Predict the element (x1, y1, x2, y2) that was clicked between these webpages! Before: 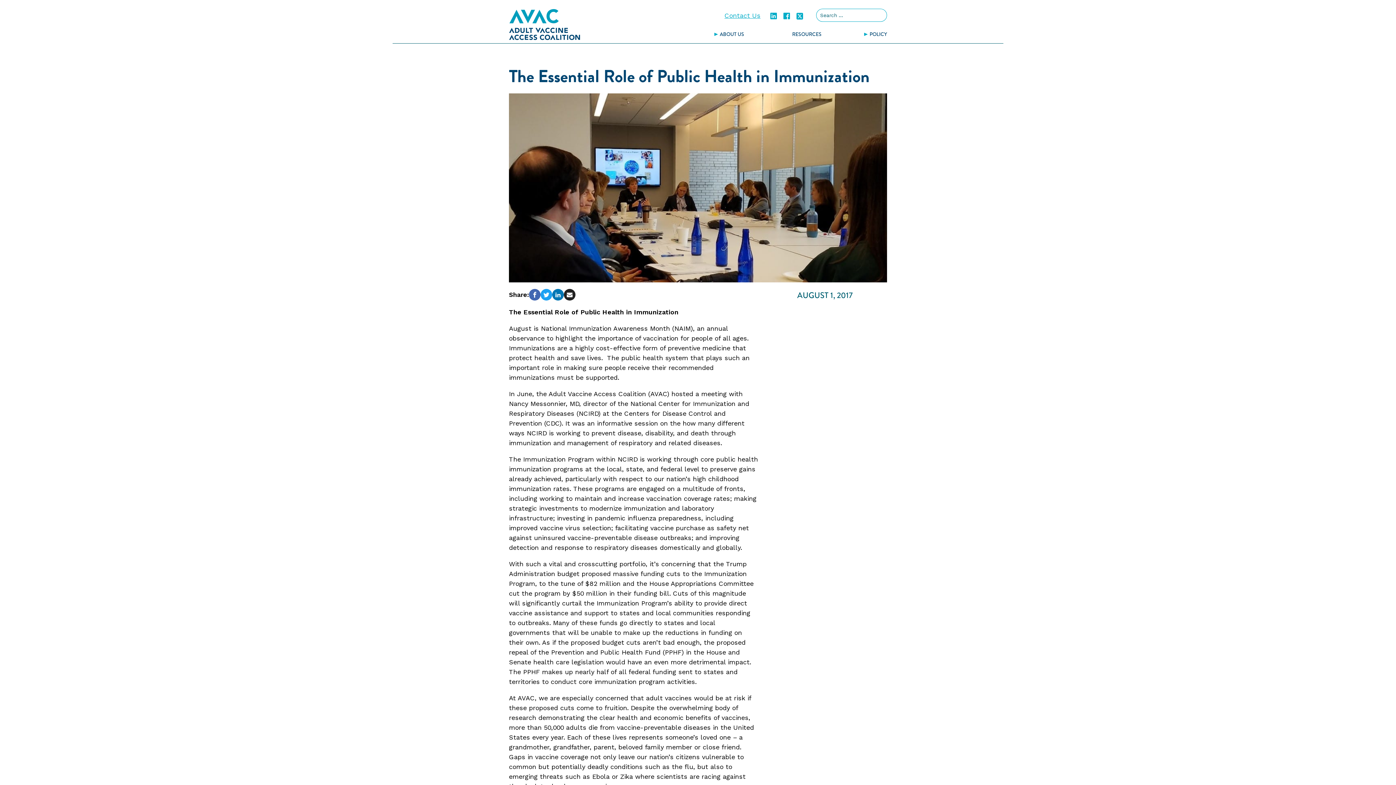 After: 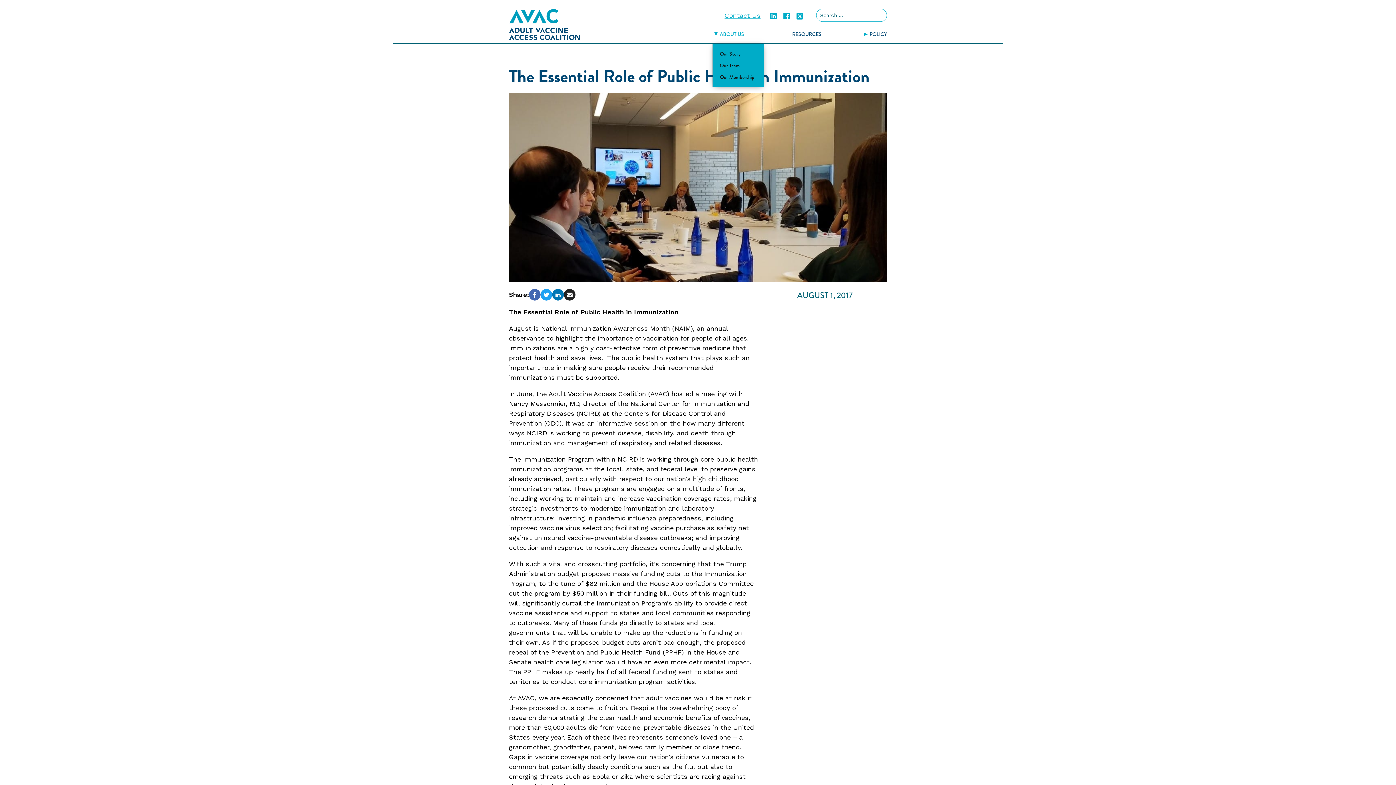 Action: bbox: (712, 28, 751, 40) label: ABOUT US